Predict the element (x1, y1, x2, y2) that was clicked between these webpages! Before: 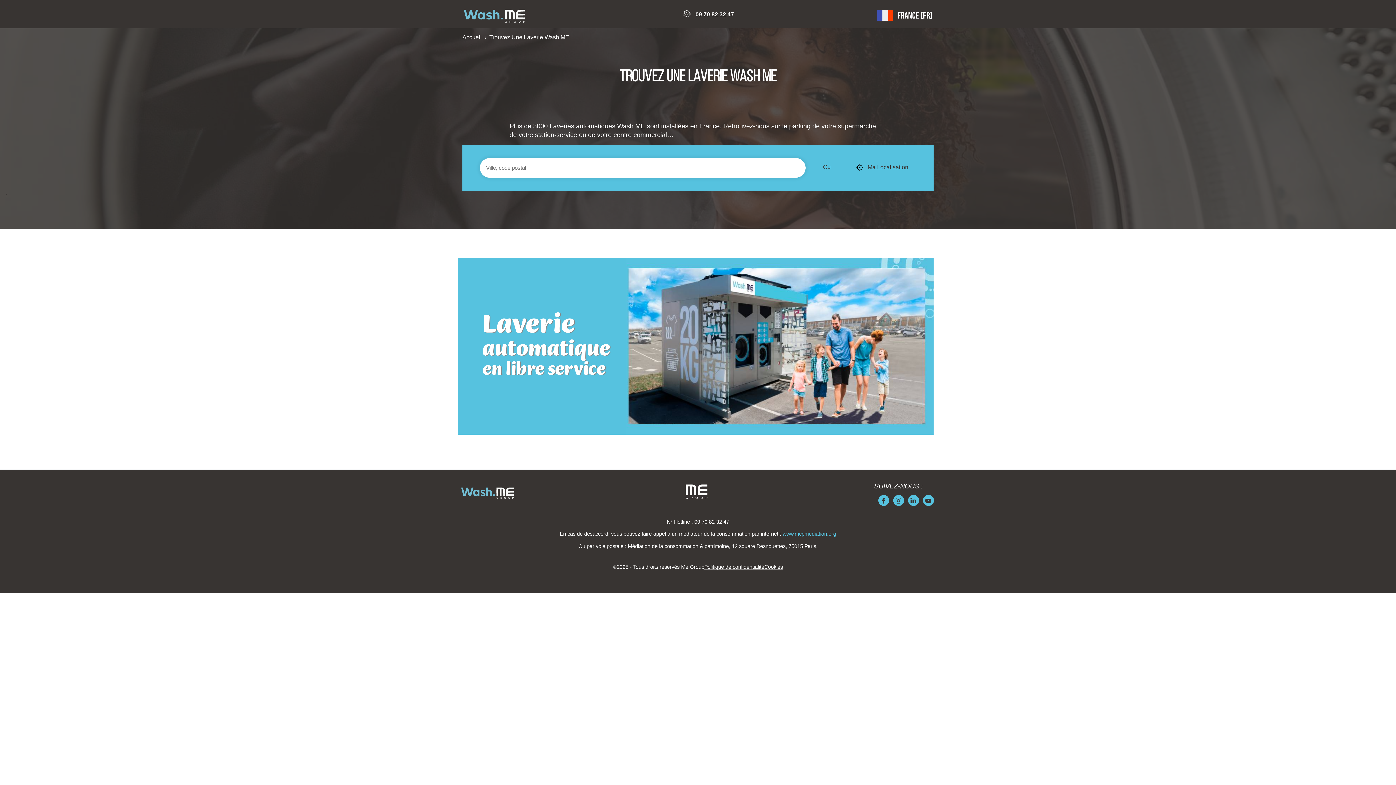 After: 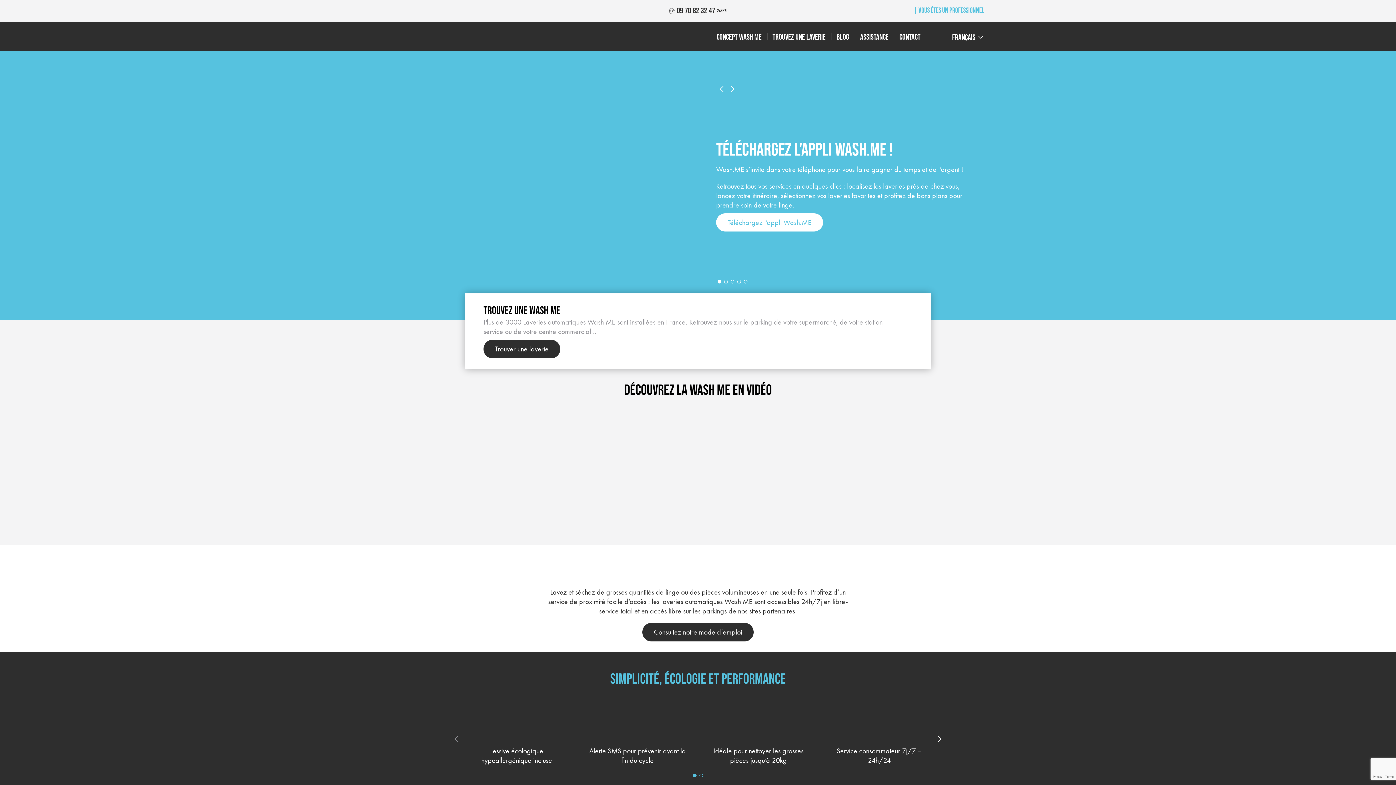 Action: bbox: (462, 34, 483, 40) label: Accueil 